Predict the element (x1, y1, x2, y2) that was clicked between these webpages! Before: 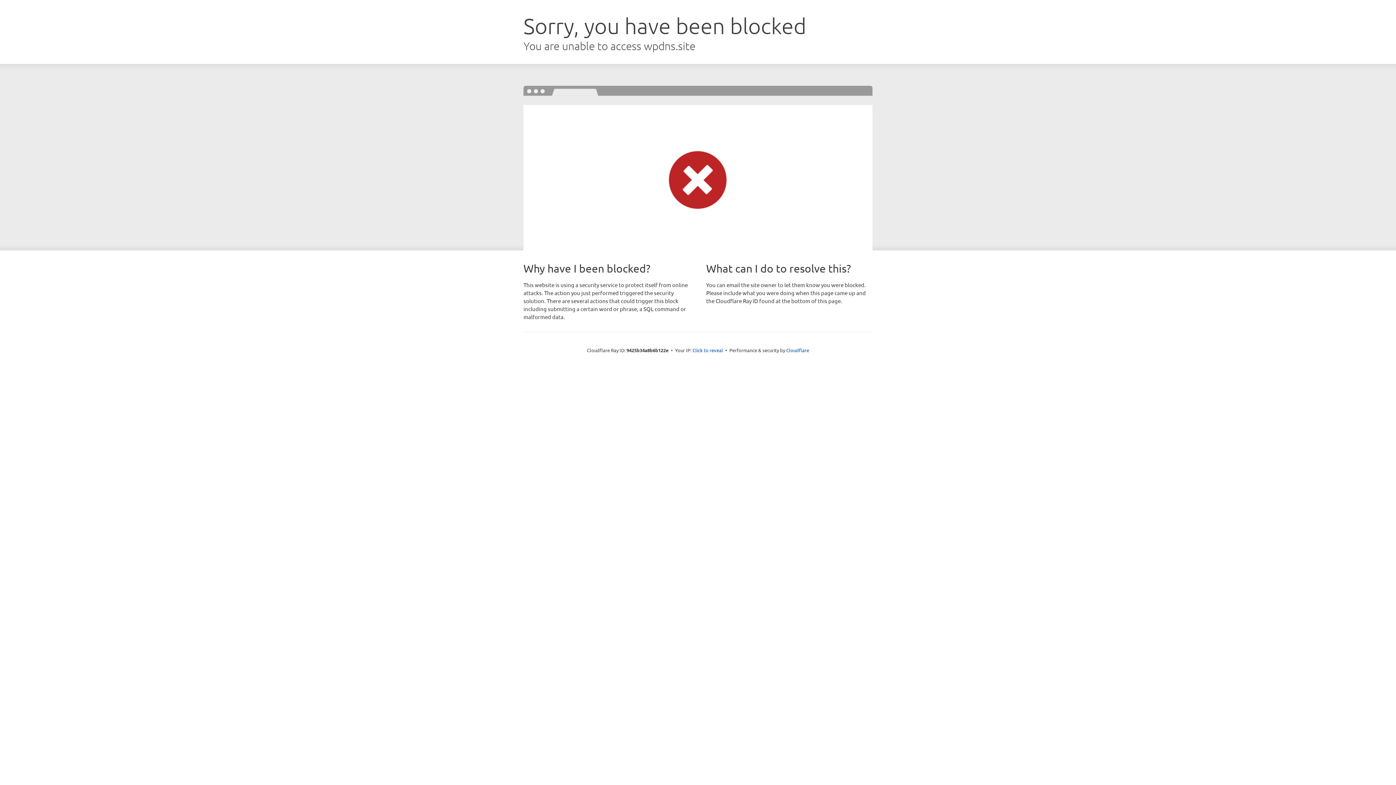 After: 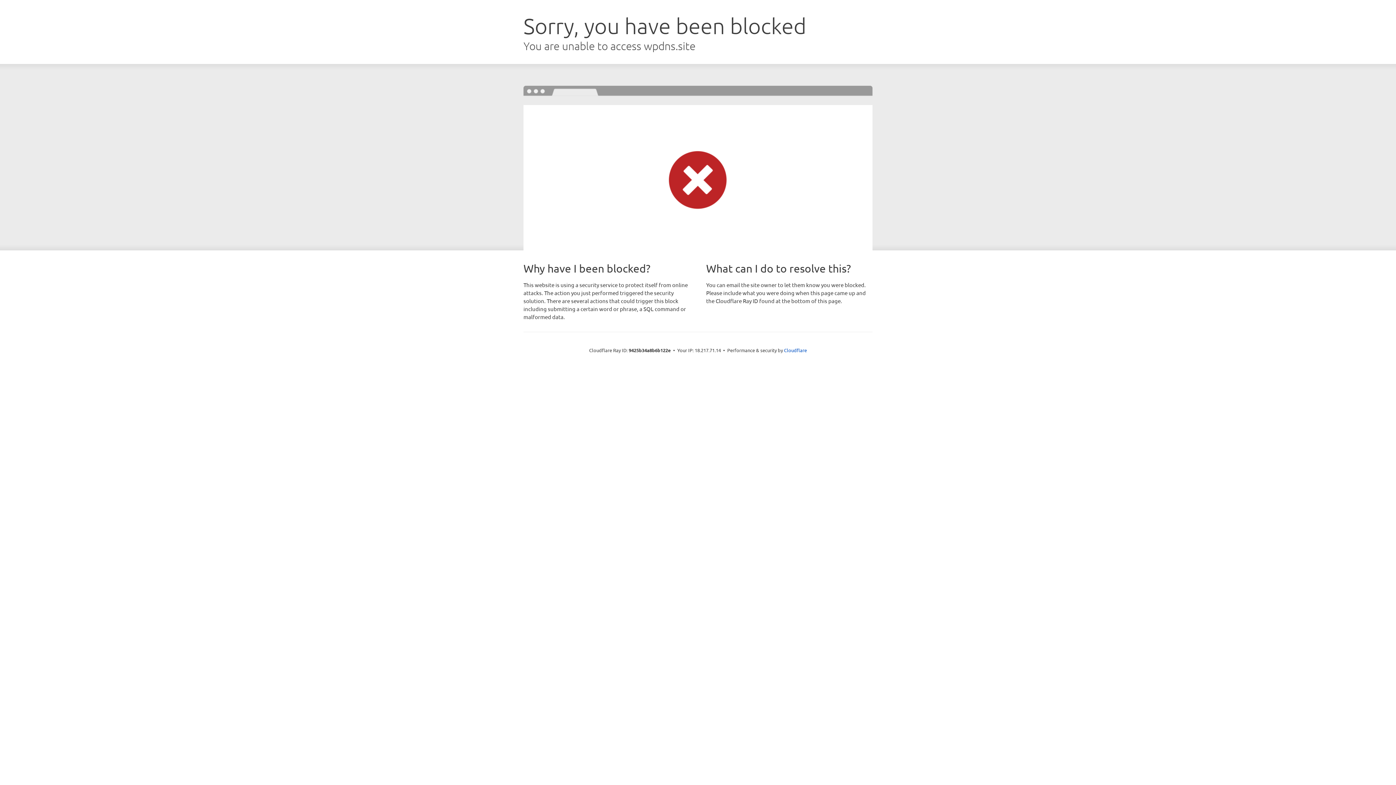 Action: label: Click to reveal bbox: (692, 346, 723, 353)